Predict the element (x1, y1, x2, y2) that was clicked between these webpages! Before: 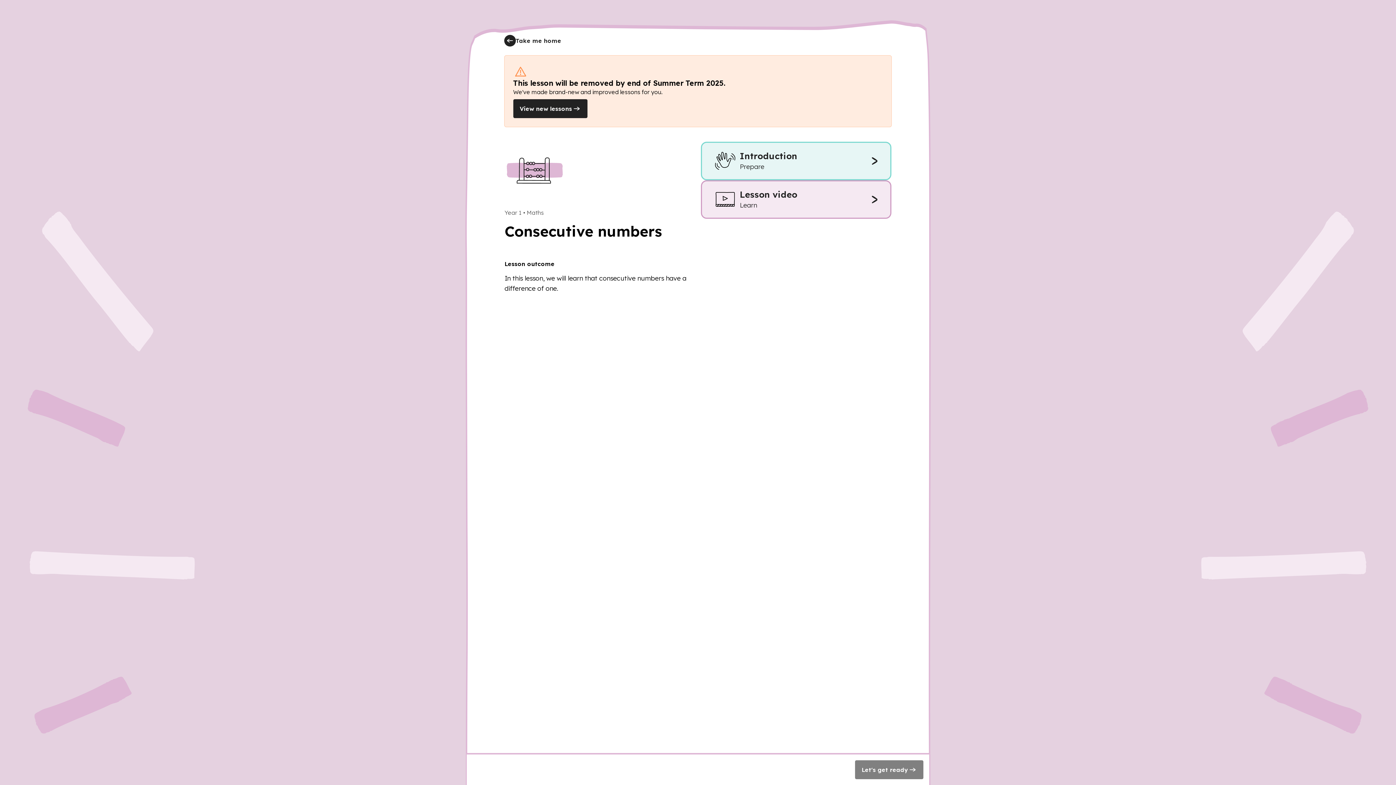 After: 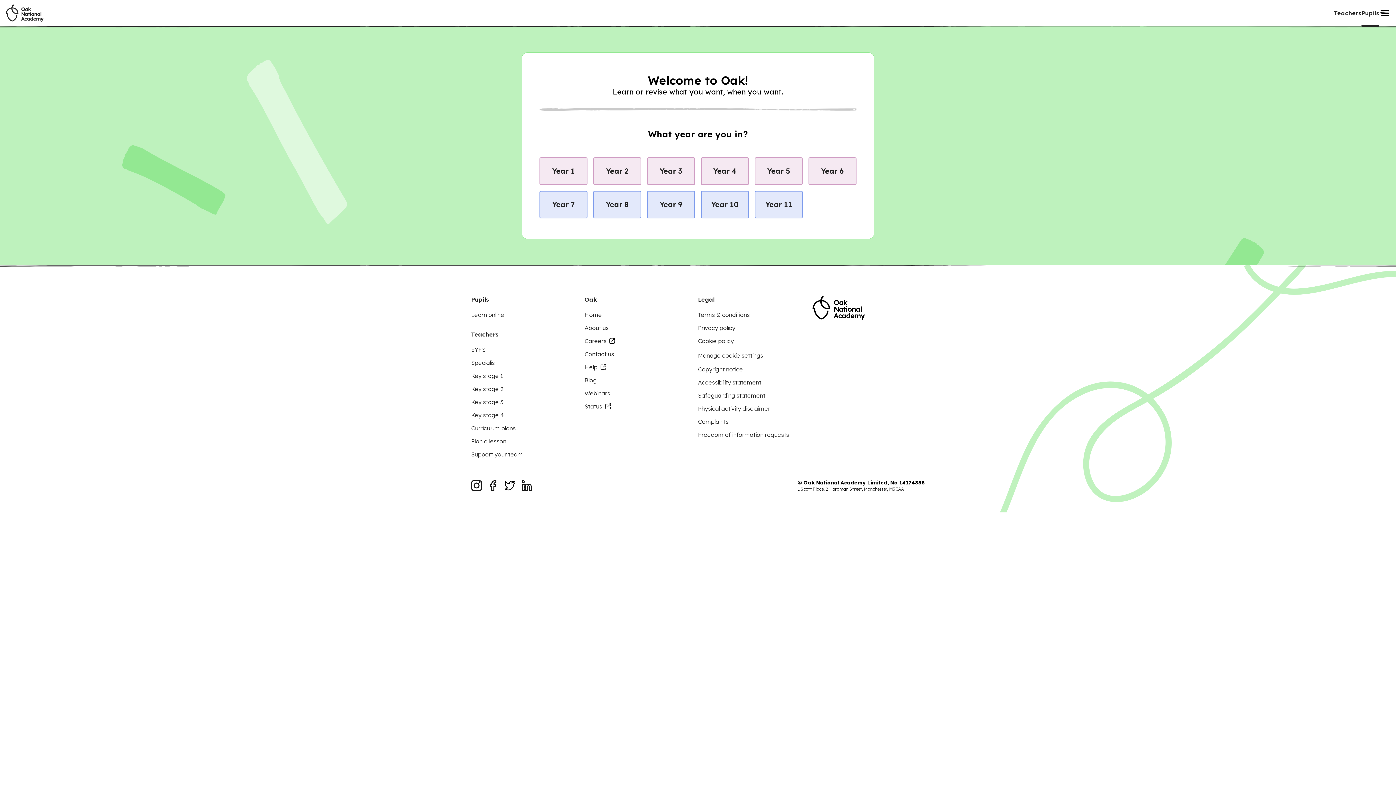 Action: label: Take me home bbox: (504, 34, 561, 46)